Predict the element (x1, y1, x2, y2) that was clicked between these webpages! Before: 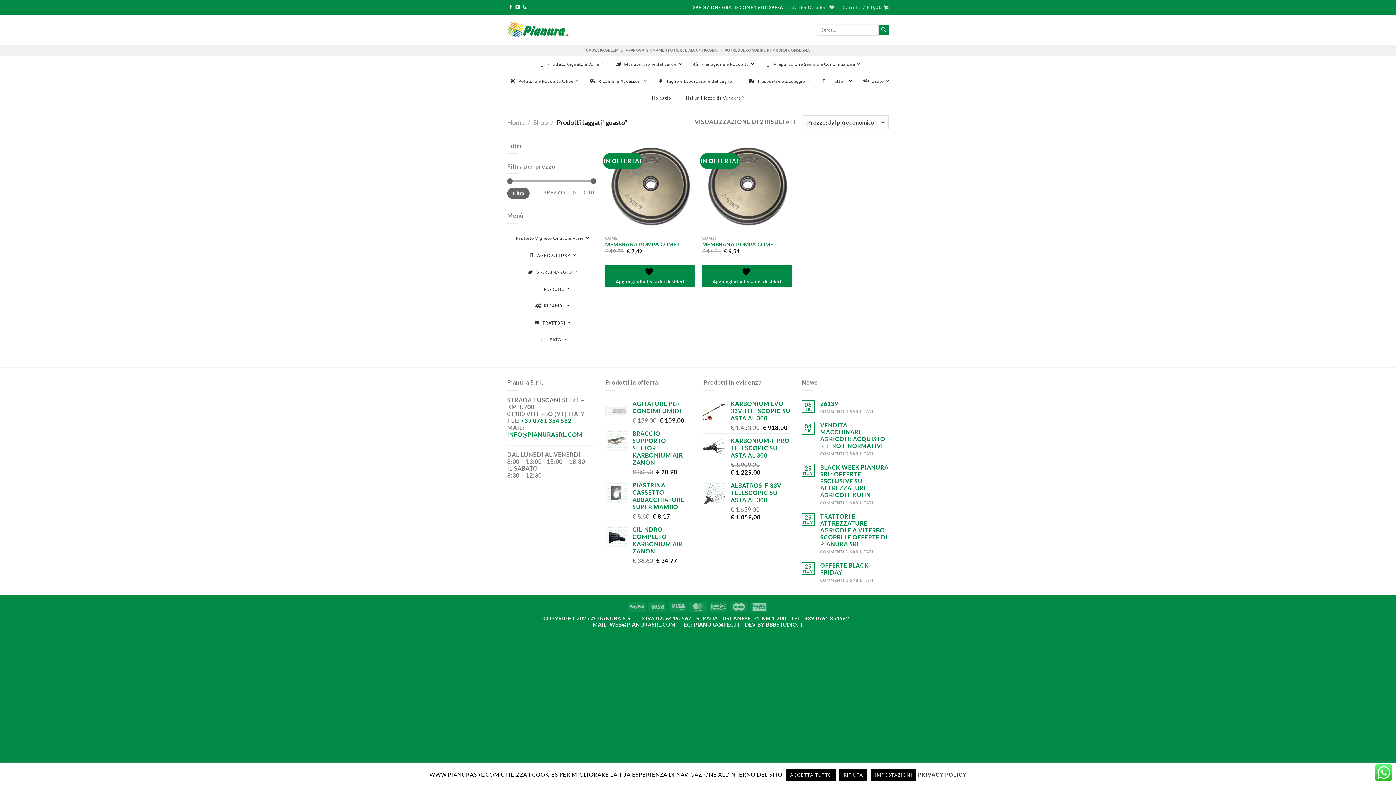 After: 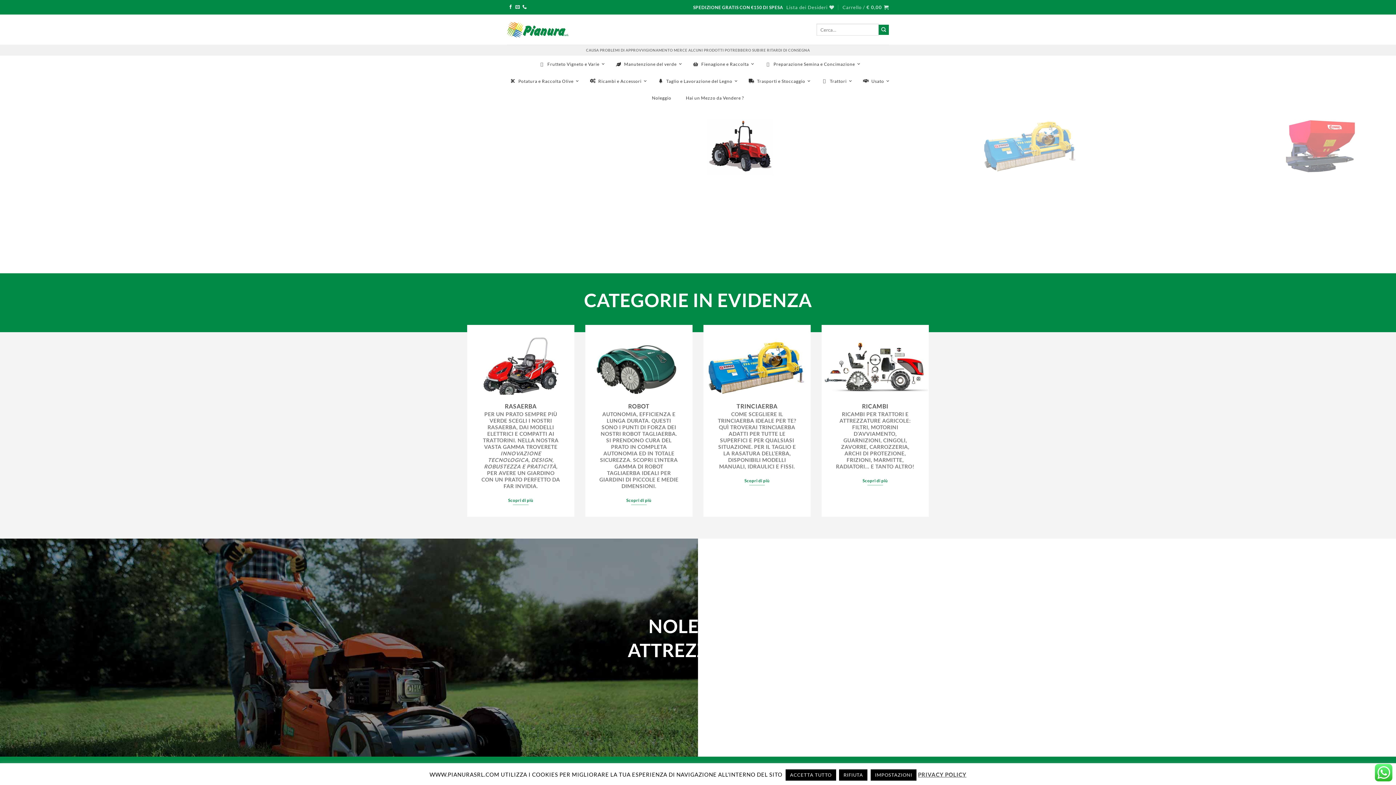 Action: bbox: (507, 21, 568, 37)